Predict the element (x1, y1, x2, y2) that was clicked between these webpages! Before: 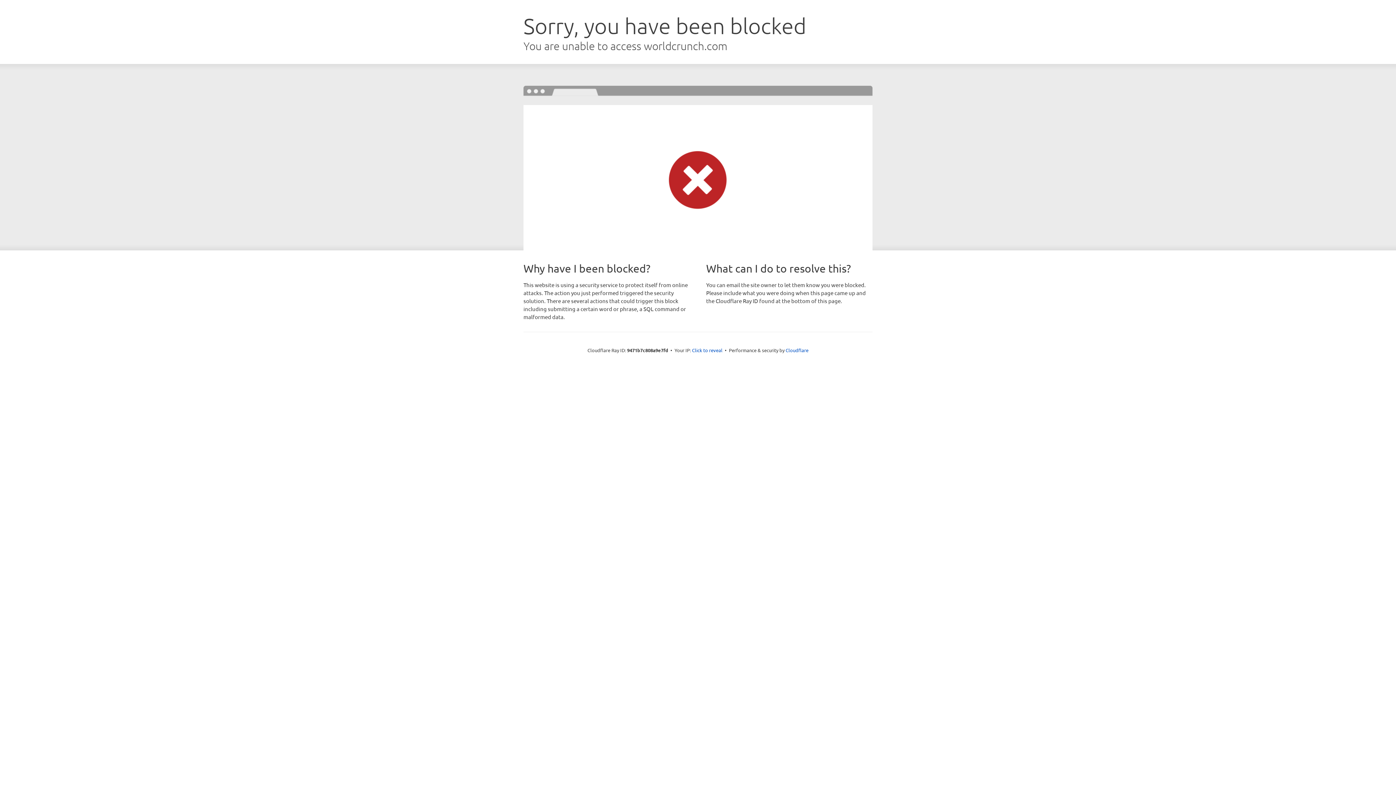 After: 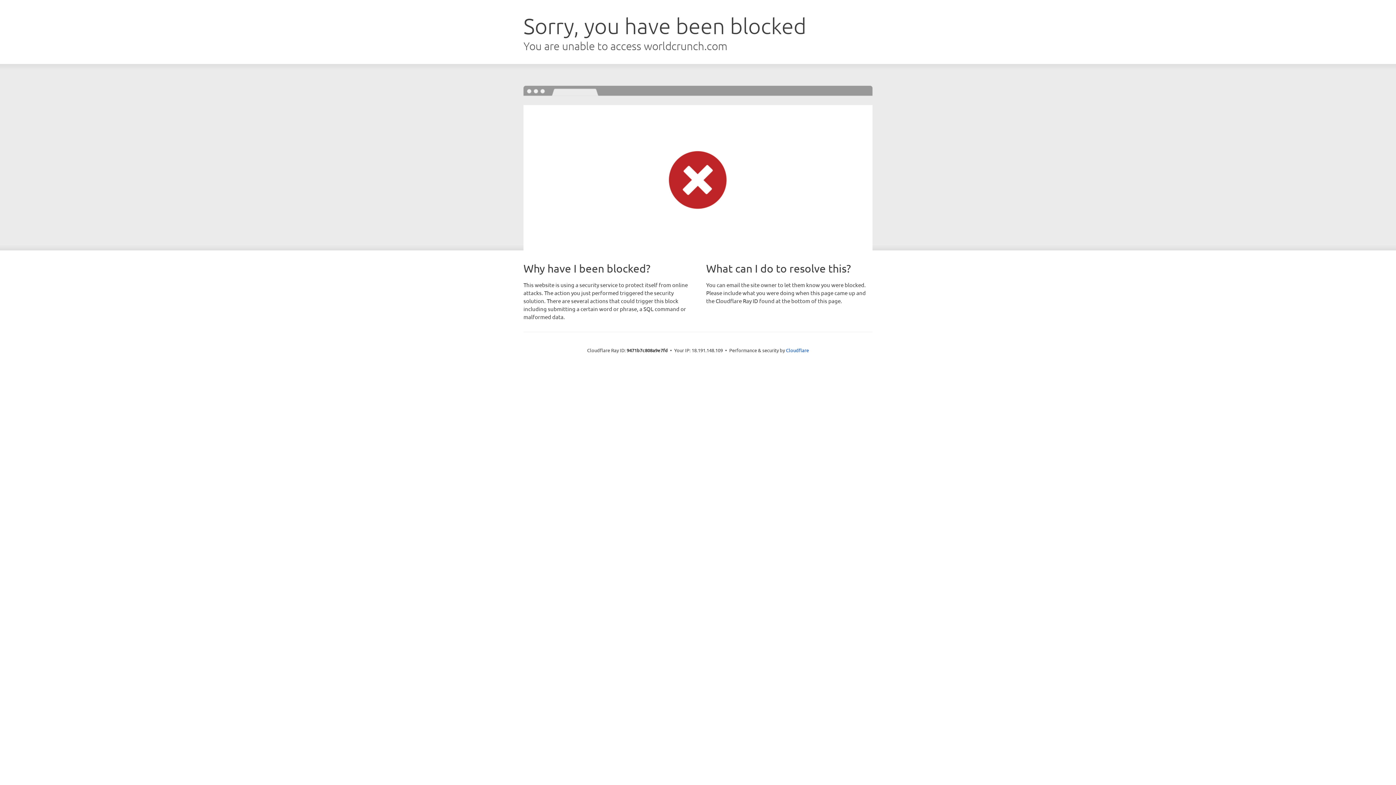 Action: bbox: (692, 346, 722, 353) label: Click to reveal